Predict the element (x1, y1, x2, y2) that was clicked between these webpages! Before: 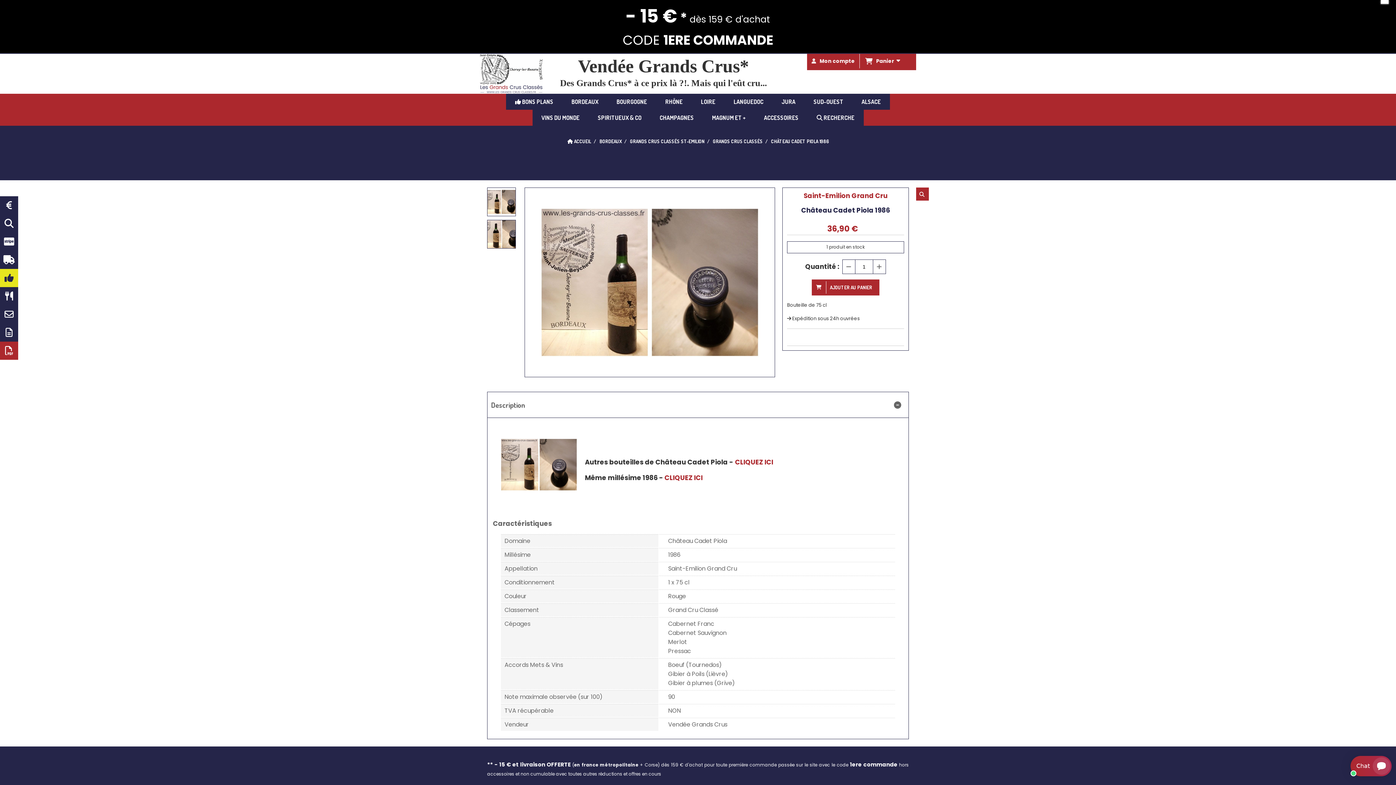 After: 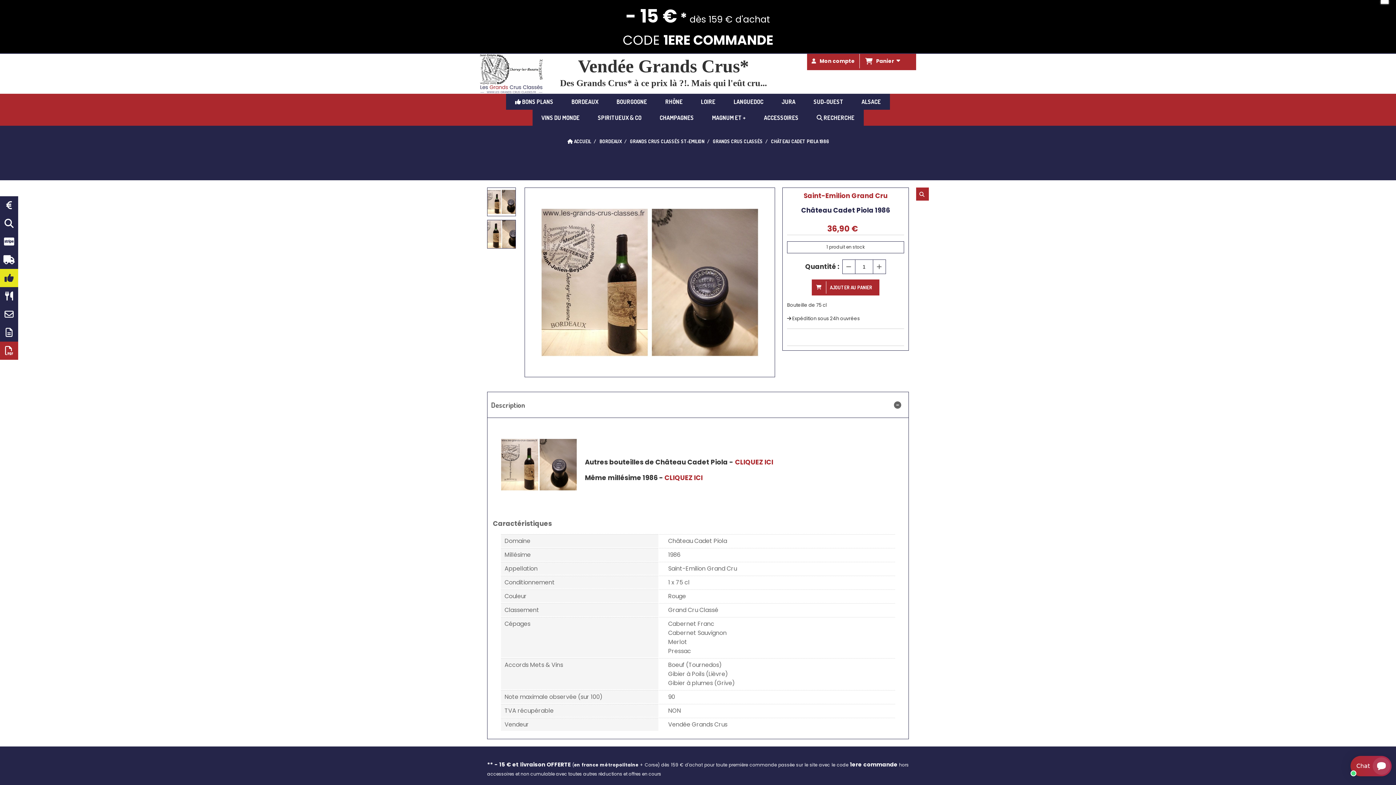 Action: bbox: (664, 473, 702, 482) label: CLIQUEZ ICI